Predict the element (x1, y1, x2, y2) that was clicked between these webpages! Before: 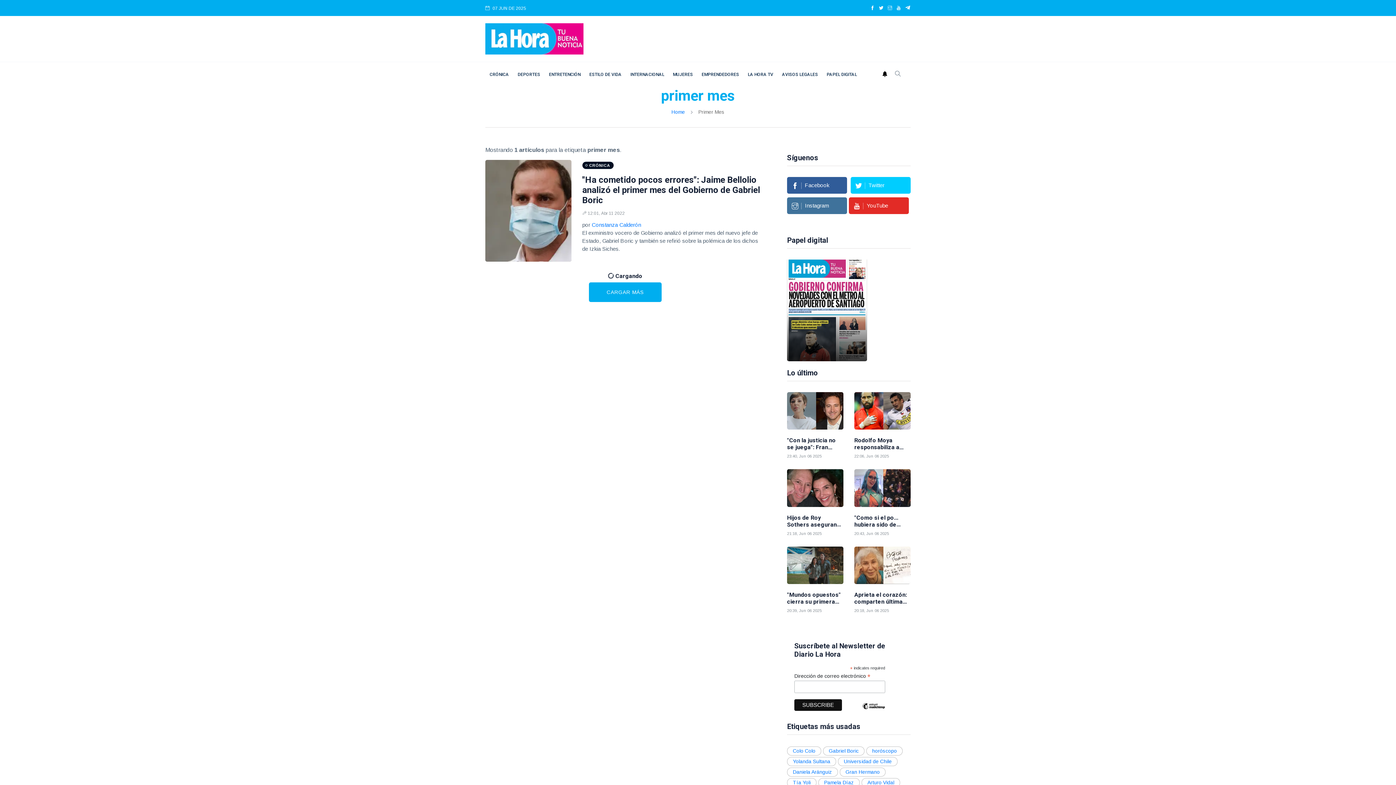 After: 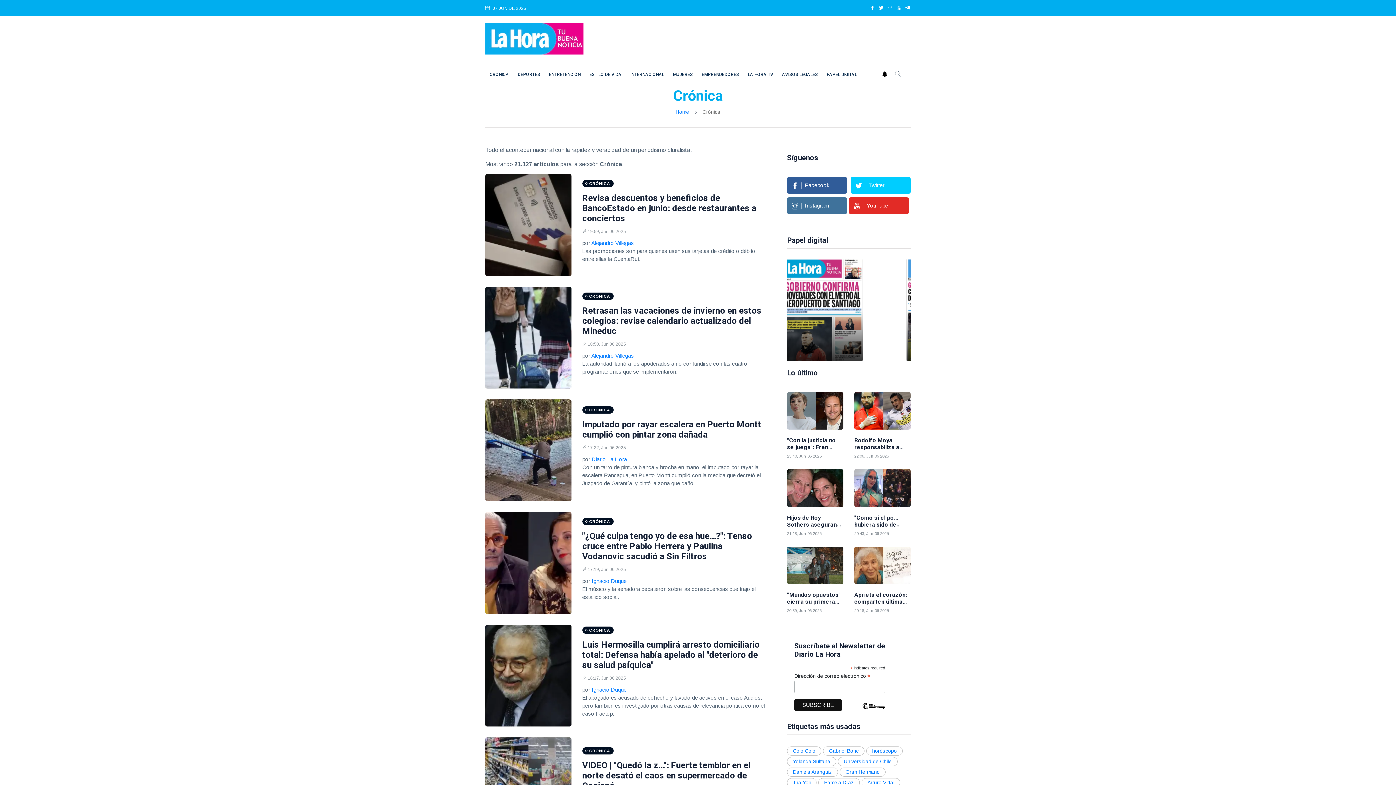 Action: label: CRÓNICA bbox: (582, 162, 613, 168)